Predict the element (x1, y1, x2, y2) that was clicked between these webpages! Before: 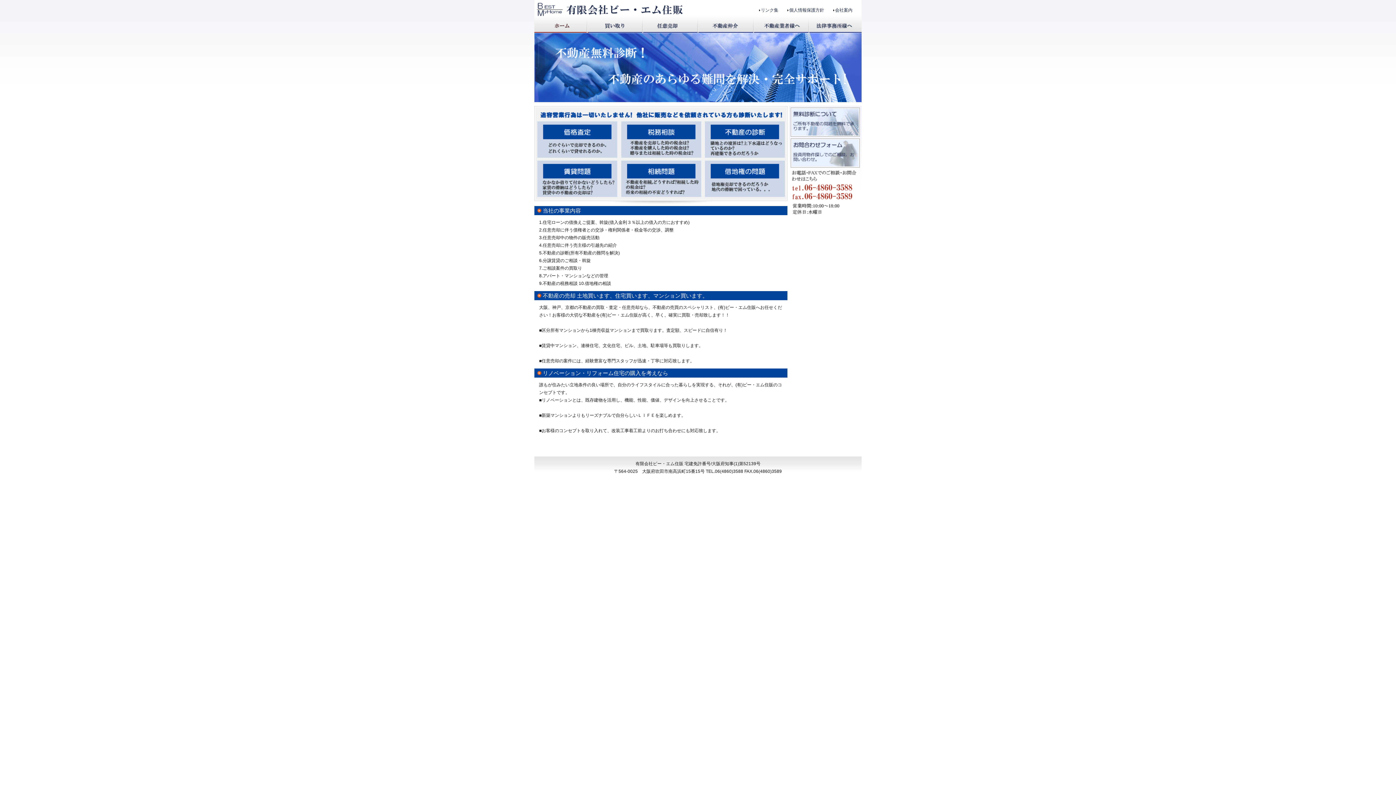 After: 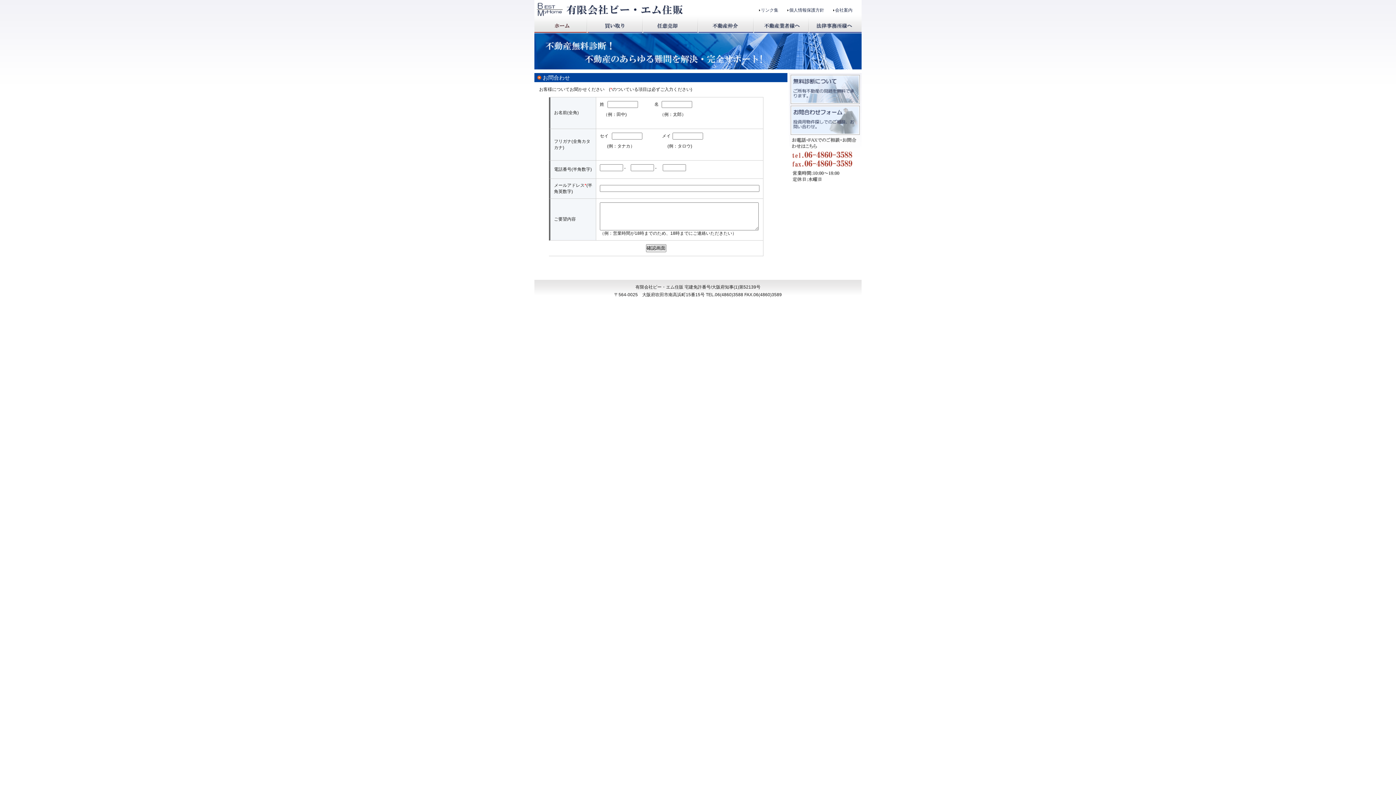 Action: bbox: (790, 138, 860, 167) label: お問合わせフォーム